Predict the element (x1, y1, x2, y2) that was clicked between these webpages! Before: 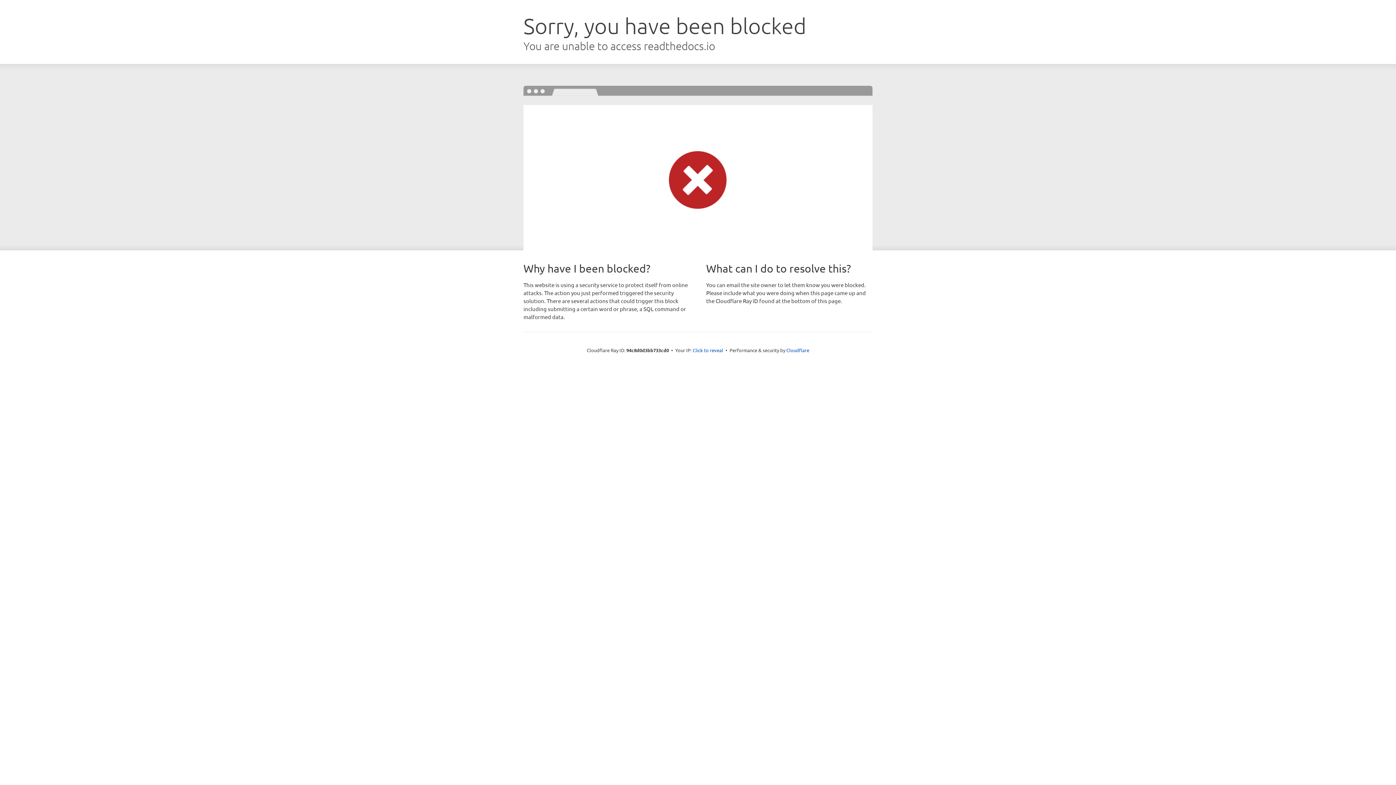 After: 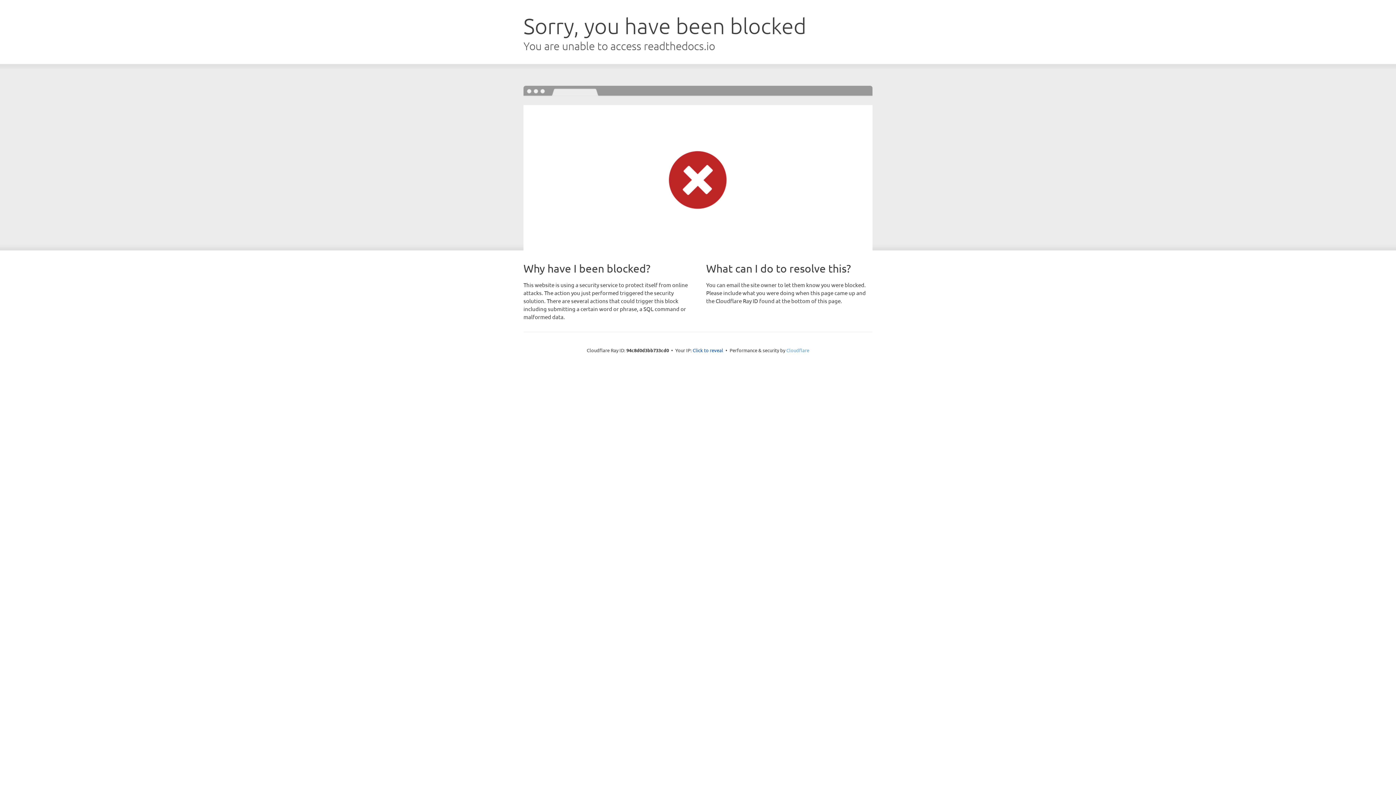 Action: bbox: (786, 347, 809, 353) label: Cloudflare